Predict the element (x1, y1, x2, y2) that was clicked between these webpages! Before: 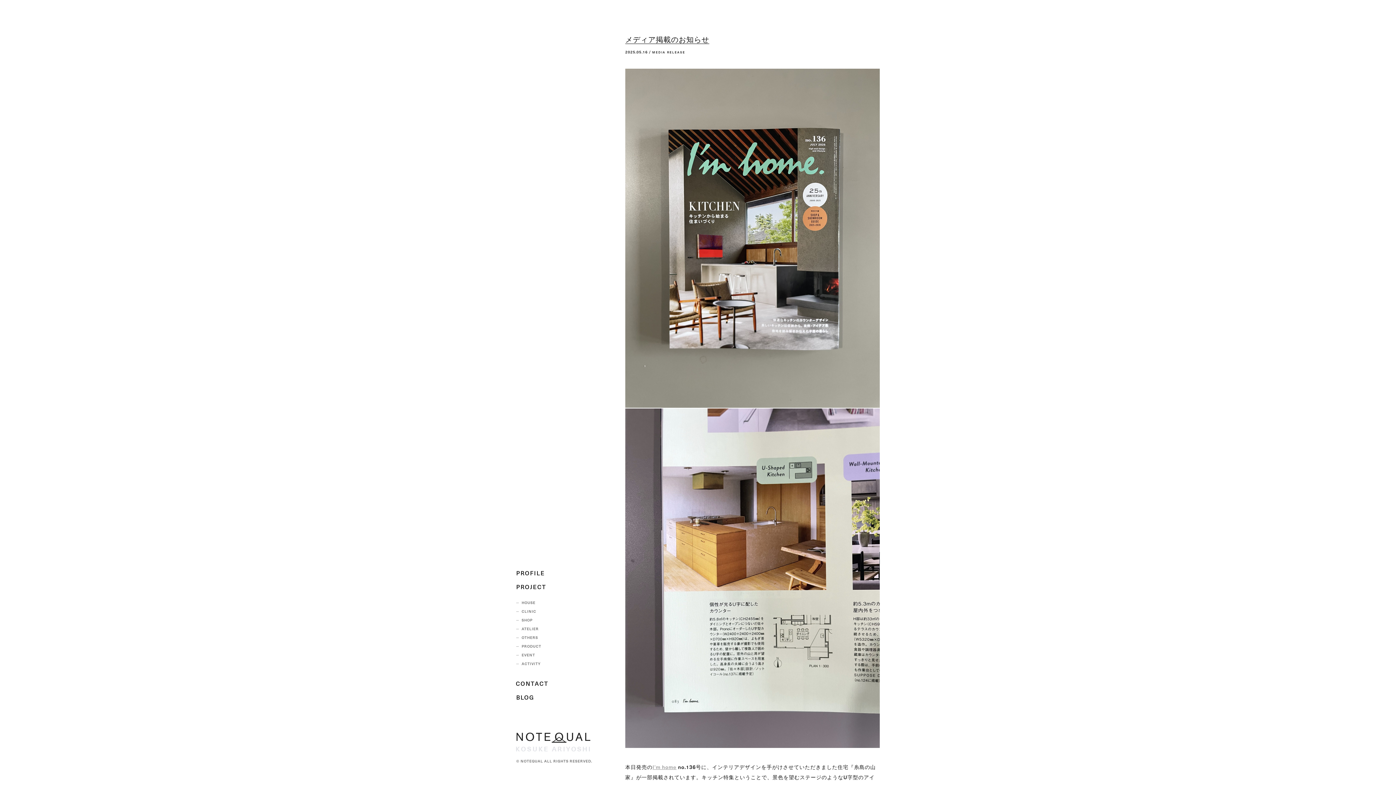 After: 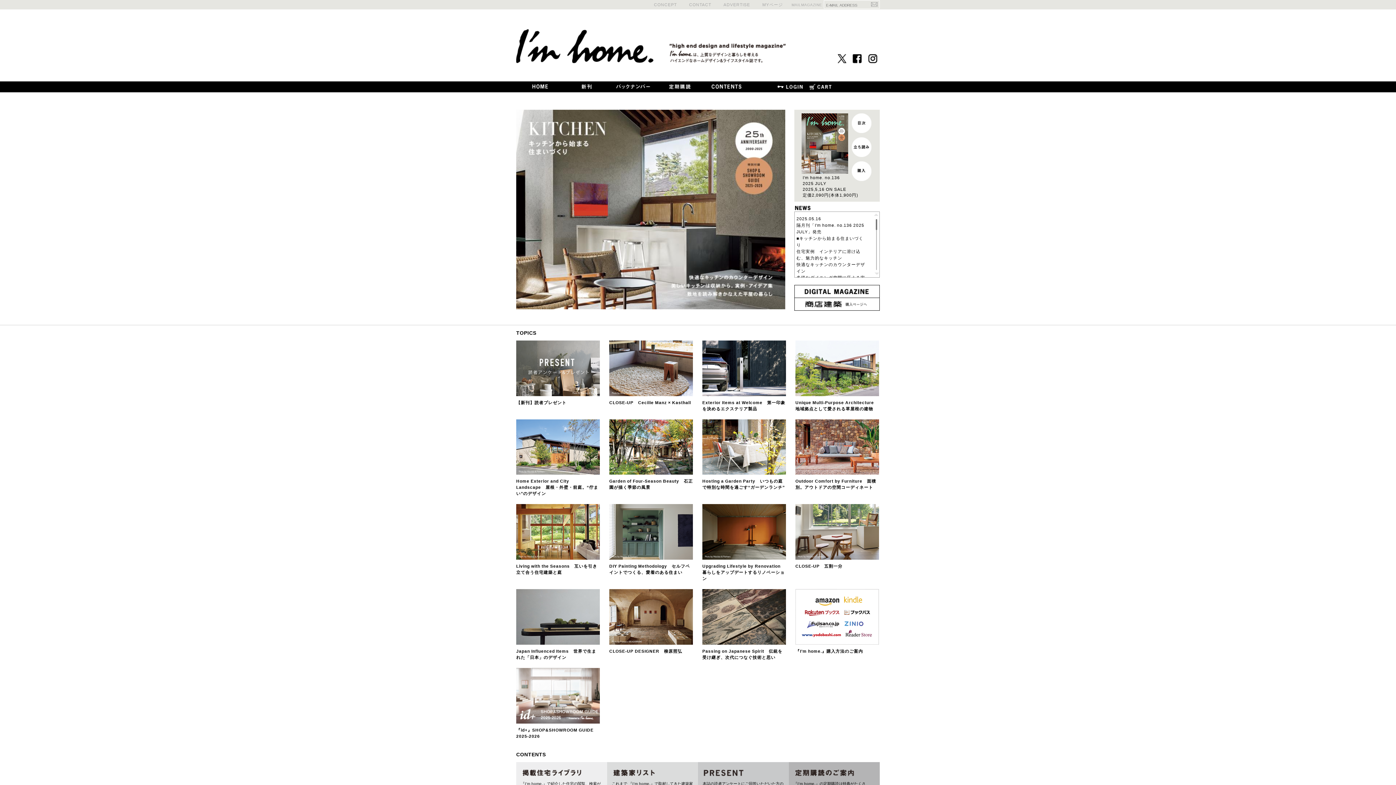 Action: bbox: (652, 762, 676, 772) label: I’m home